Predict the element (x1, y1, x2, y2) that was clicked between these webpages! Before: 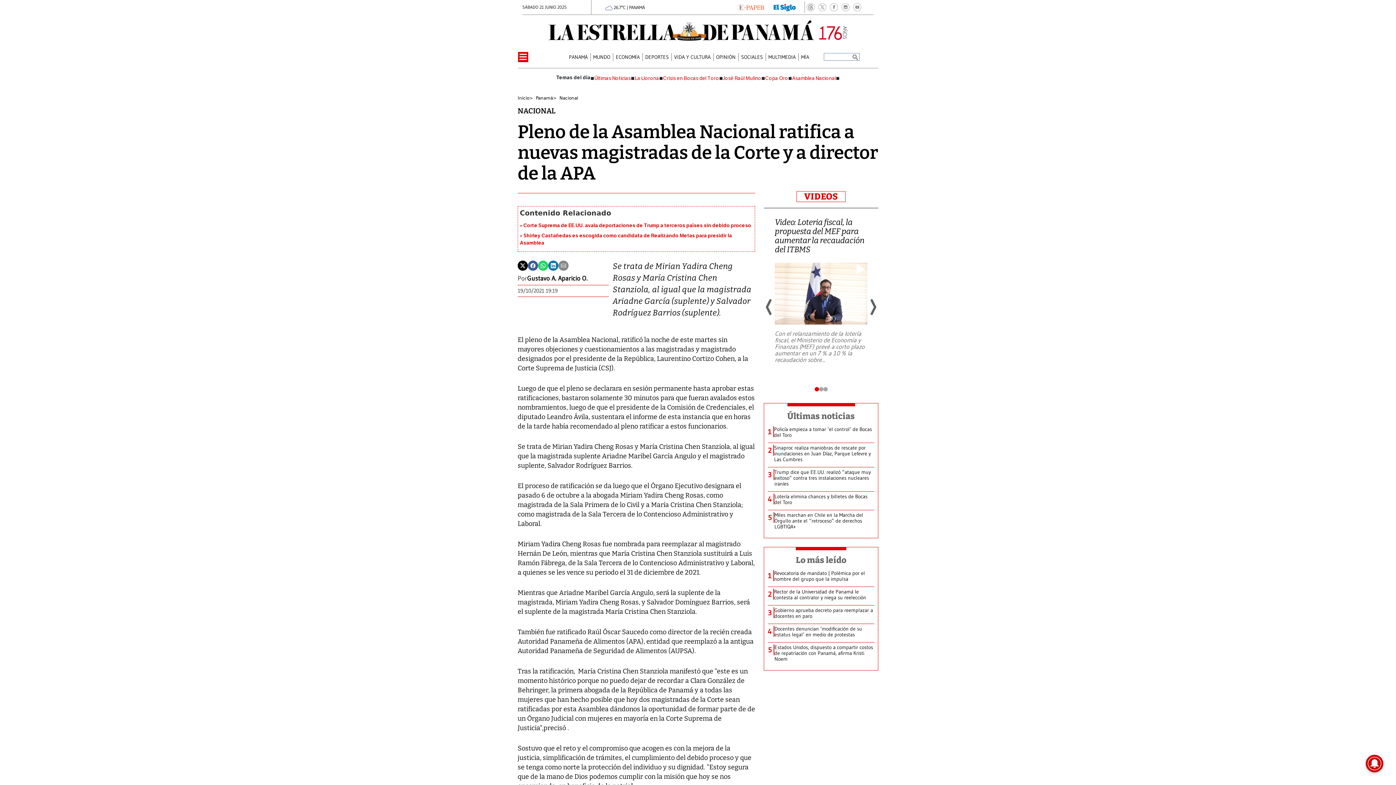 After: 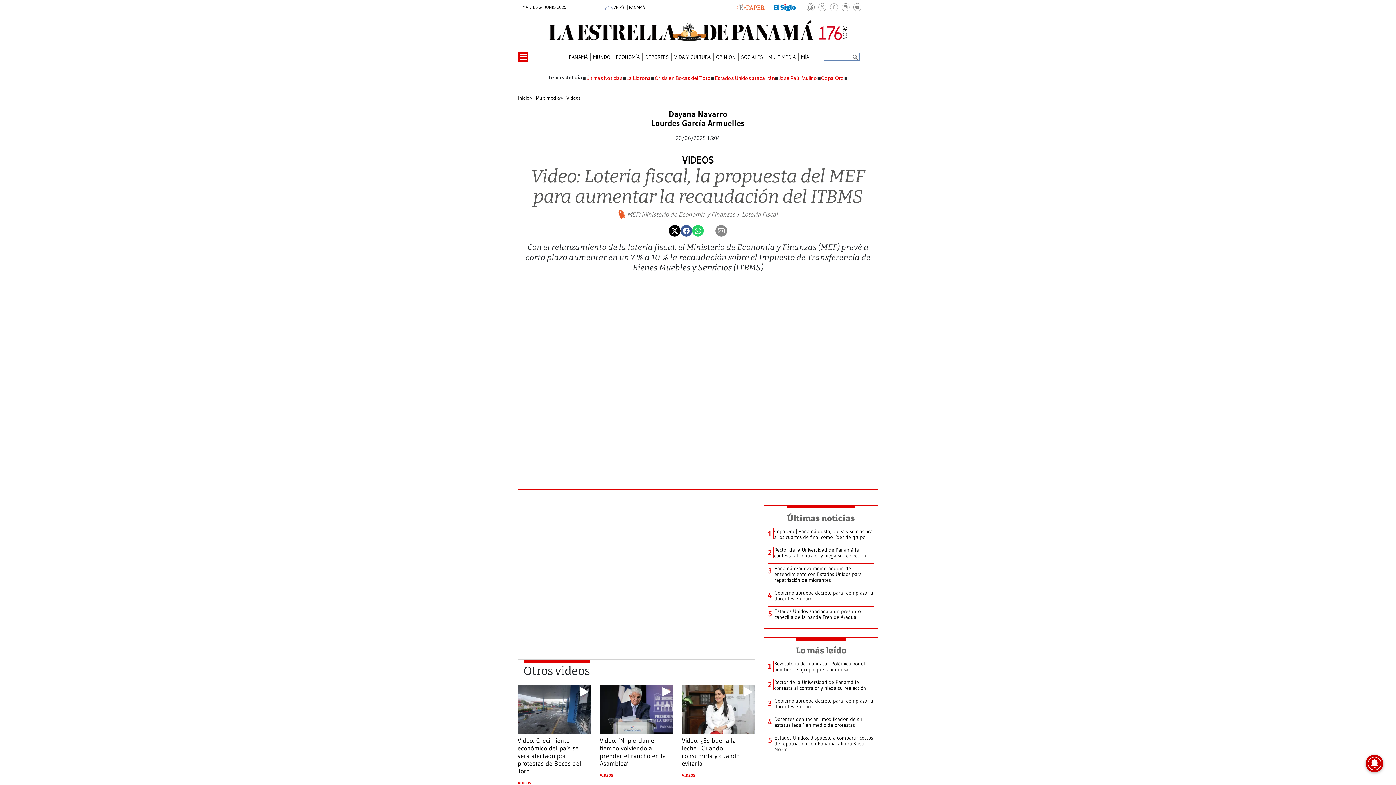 Action: bbox: (775, 262, 867, 324)